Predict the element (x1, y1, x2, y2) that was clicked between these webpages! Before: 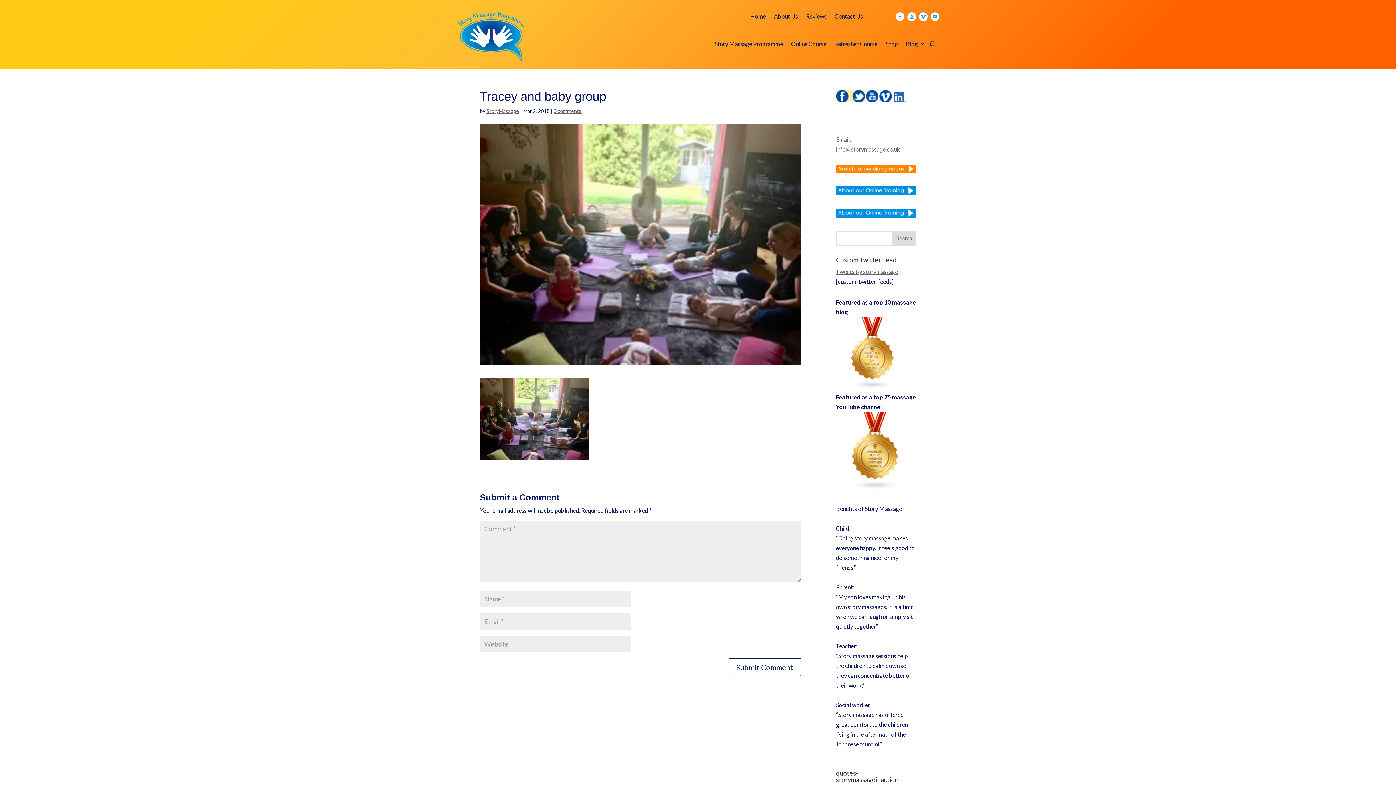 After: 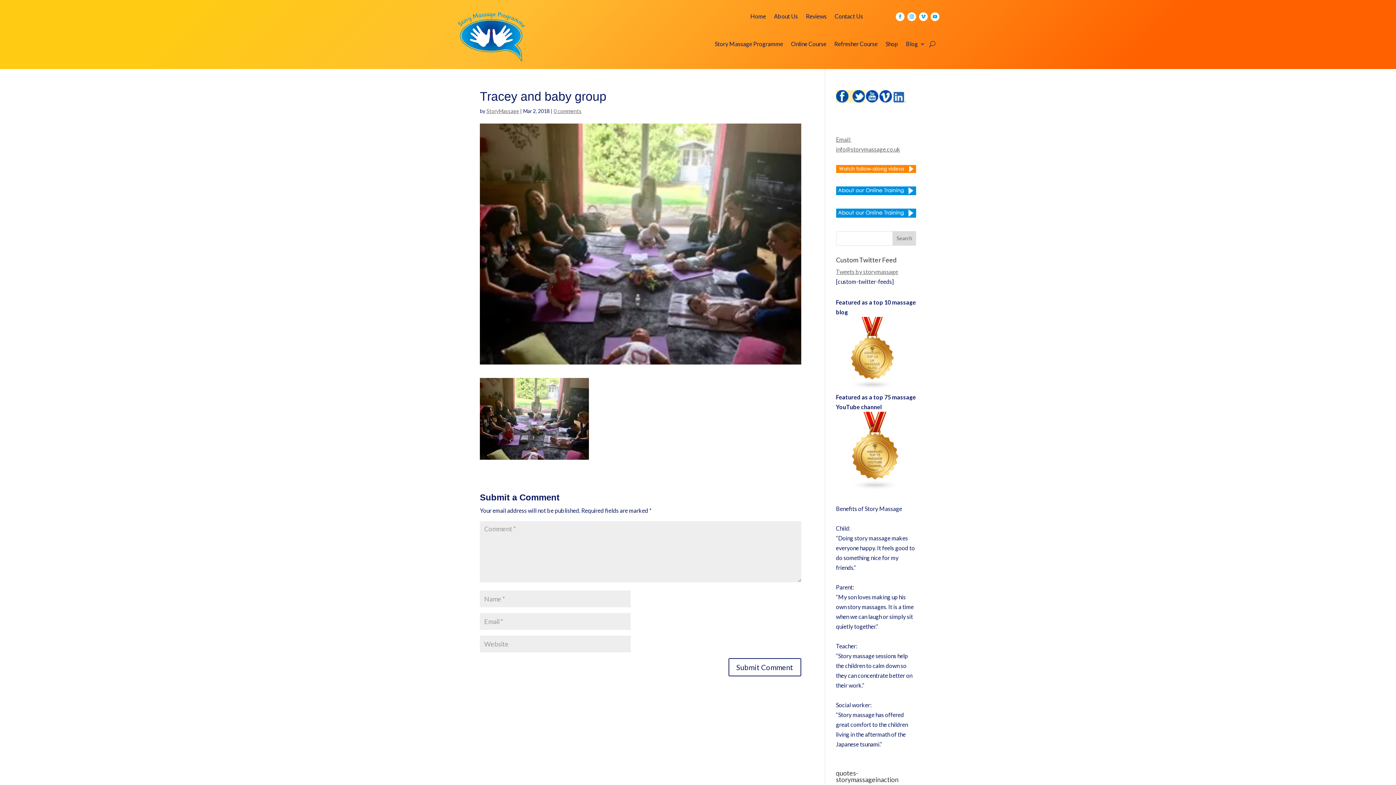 Action: bbox: (907, 12, 916, 21)